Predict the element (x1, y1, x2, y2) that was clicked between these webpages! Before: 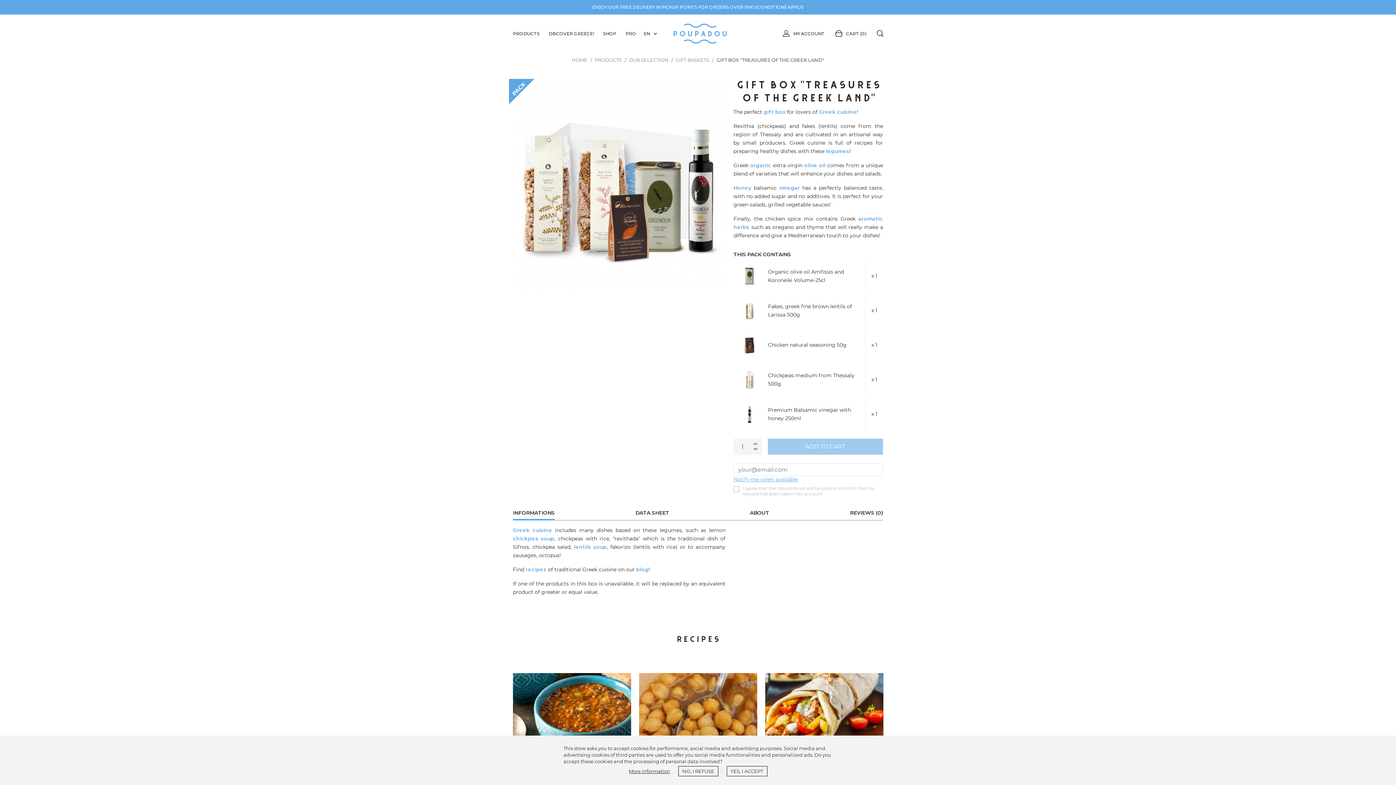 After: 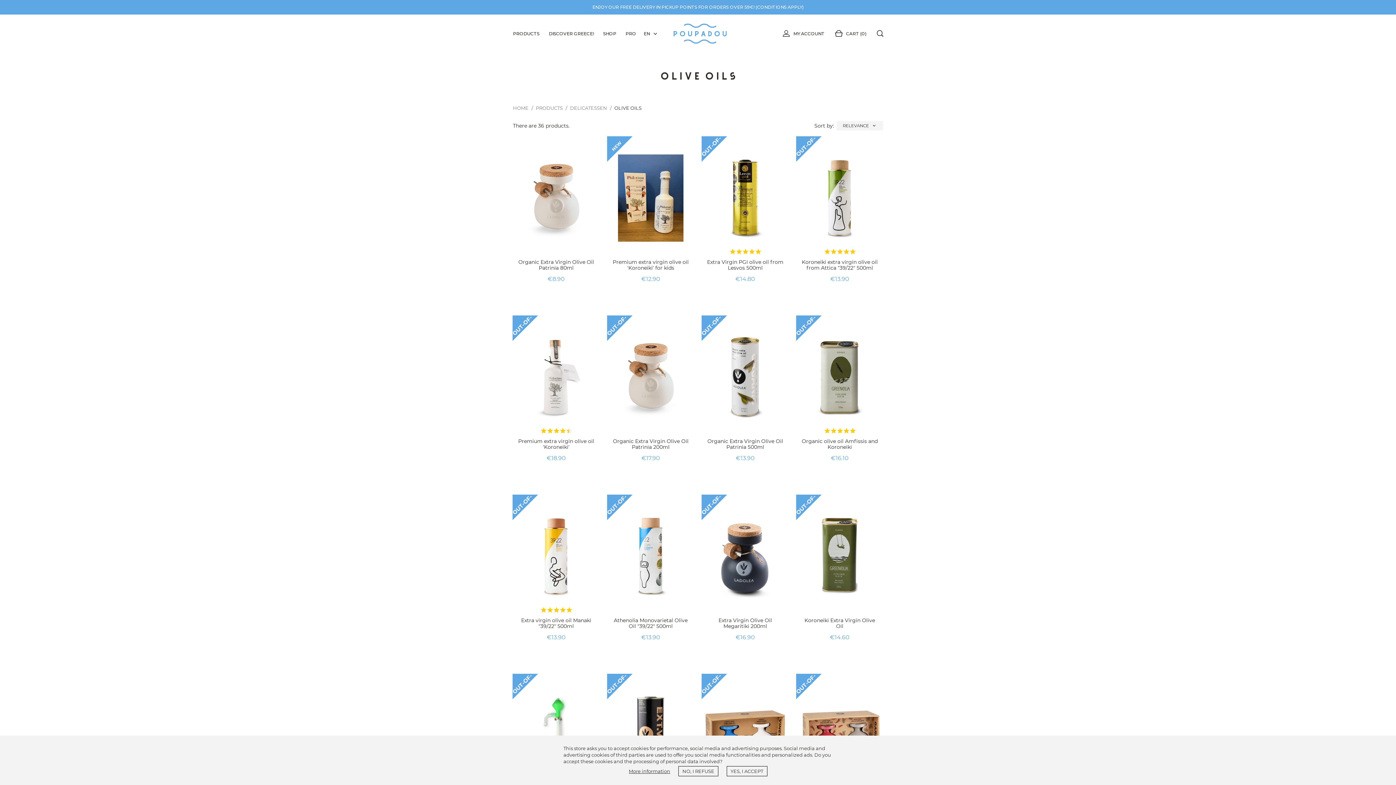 Action: label: olive oil bbox: (804, 162, 825, 168)